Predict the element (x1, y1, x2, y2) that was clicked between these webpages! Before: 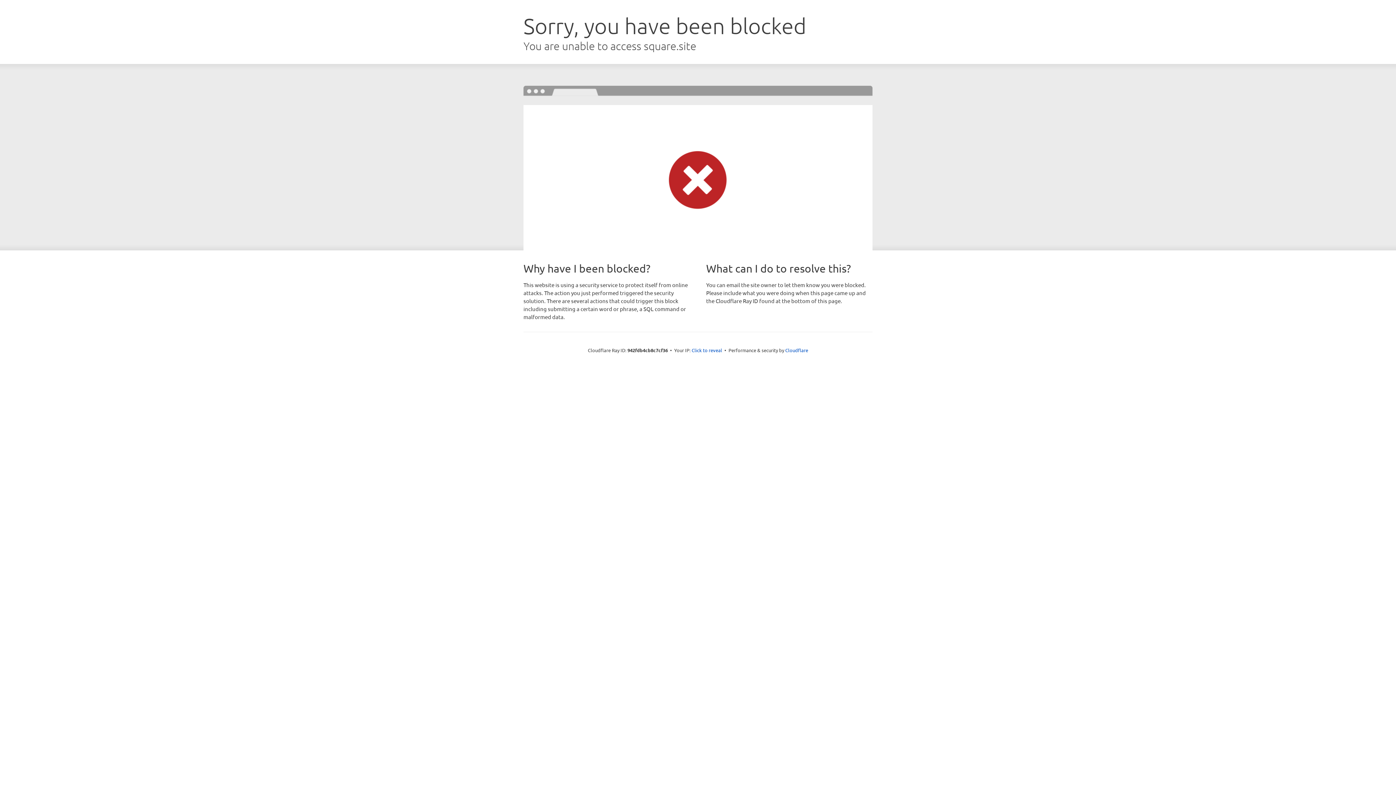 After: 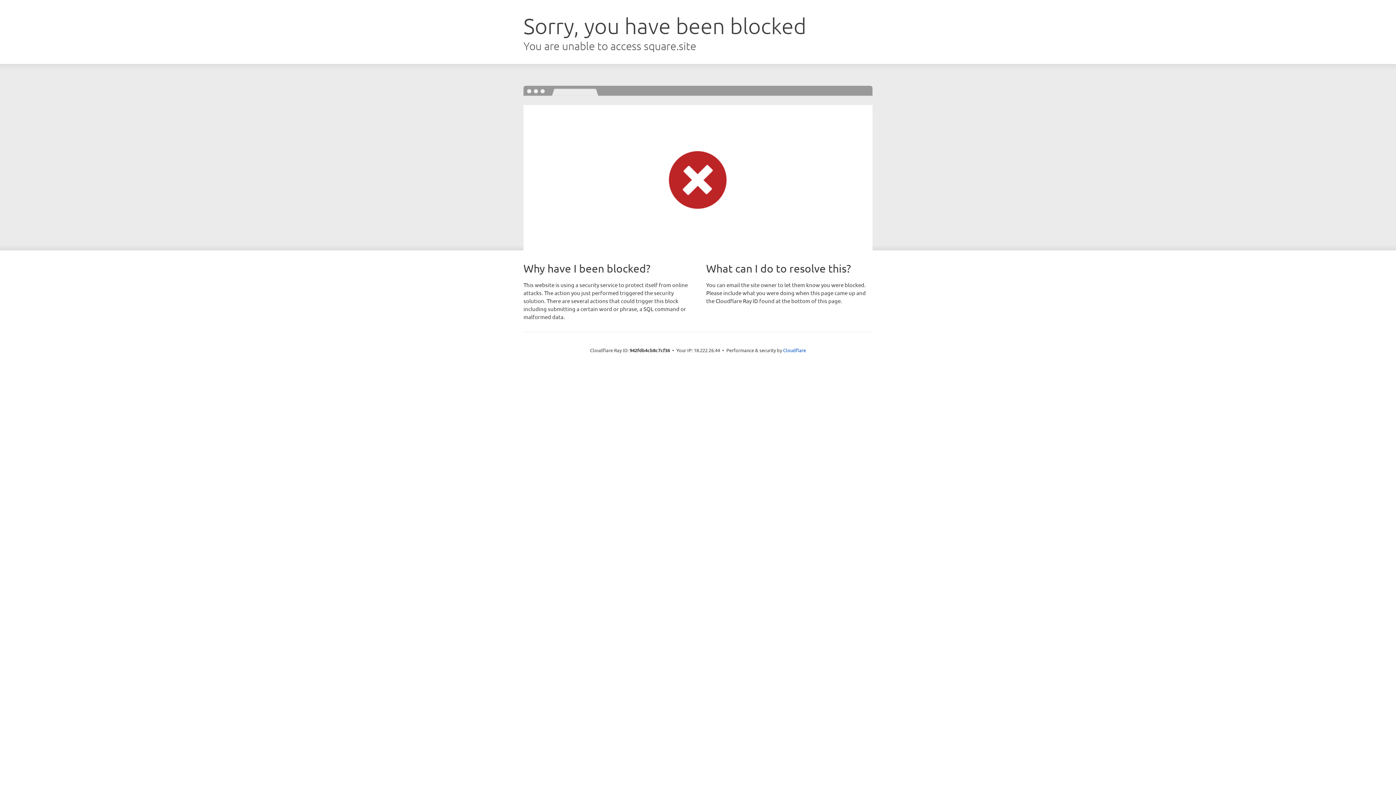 Action: label: Click to reveal bbox: (691, 346, 722, 353)